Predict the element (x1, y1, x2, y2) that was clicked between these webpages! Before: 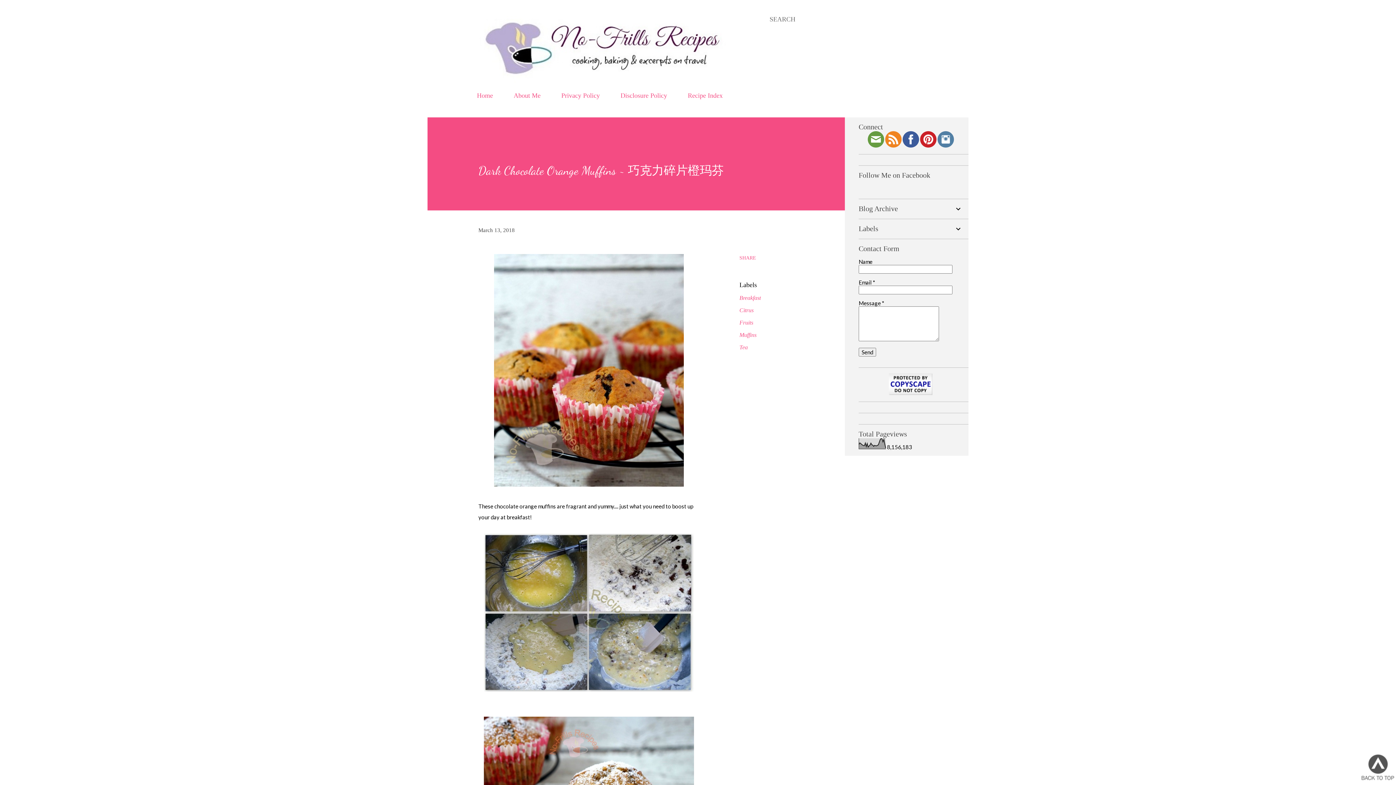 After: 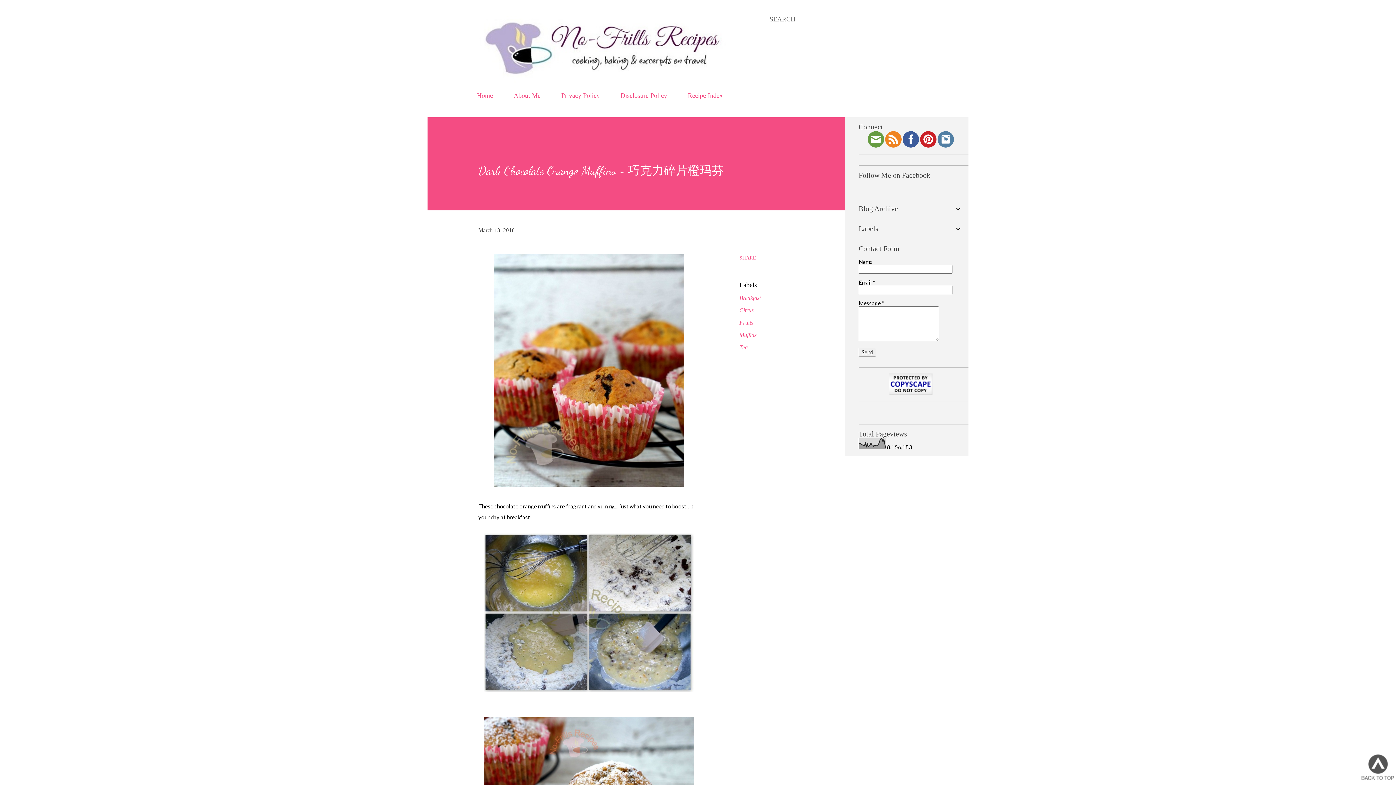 Action: bbox: (885, 142, 901, 148)